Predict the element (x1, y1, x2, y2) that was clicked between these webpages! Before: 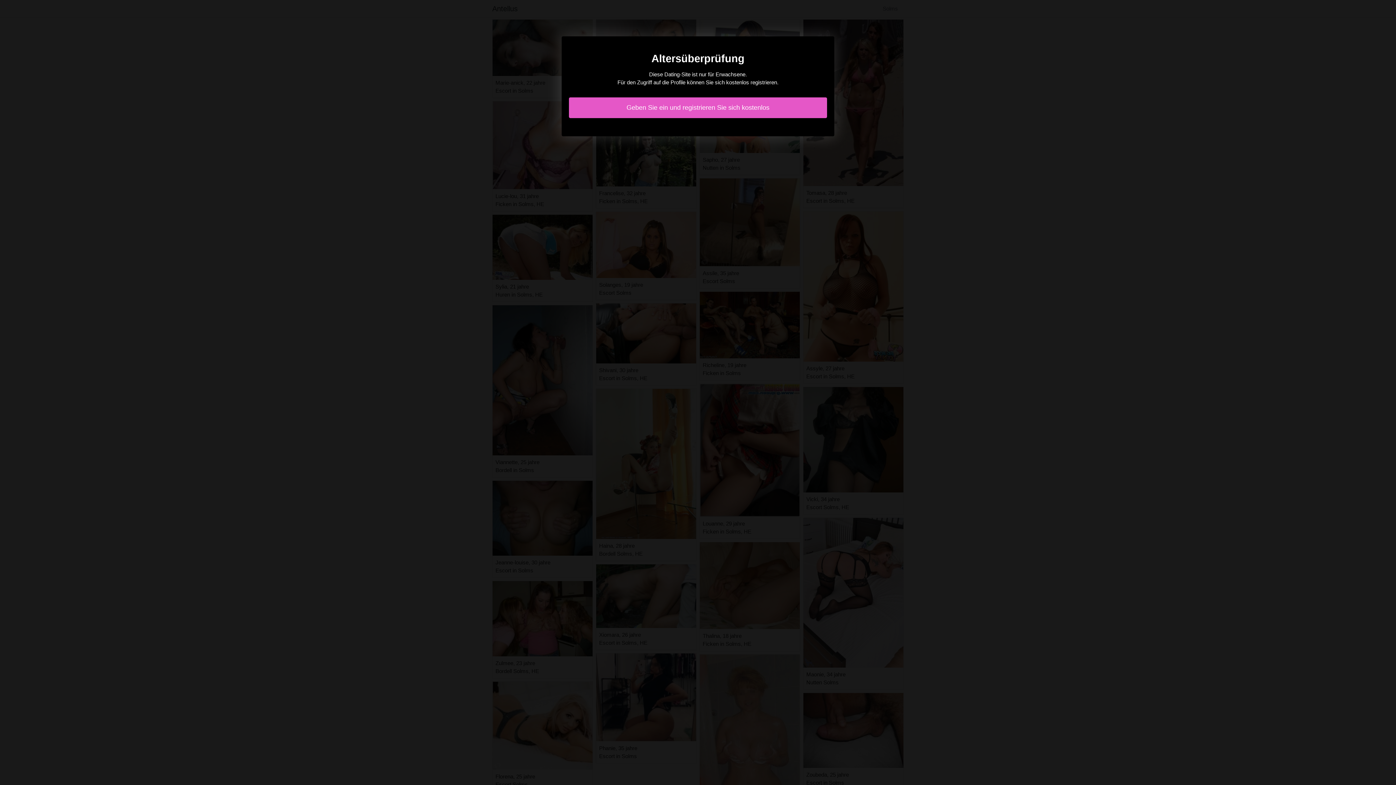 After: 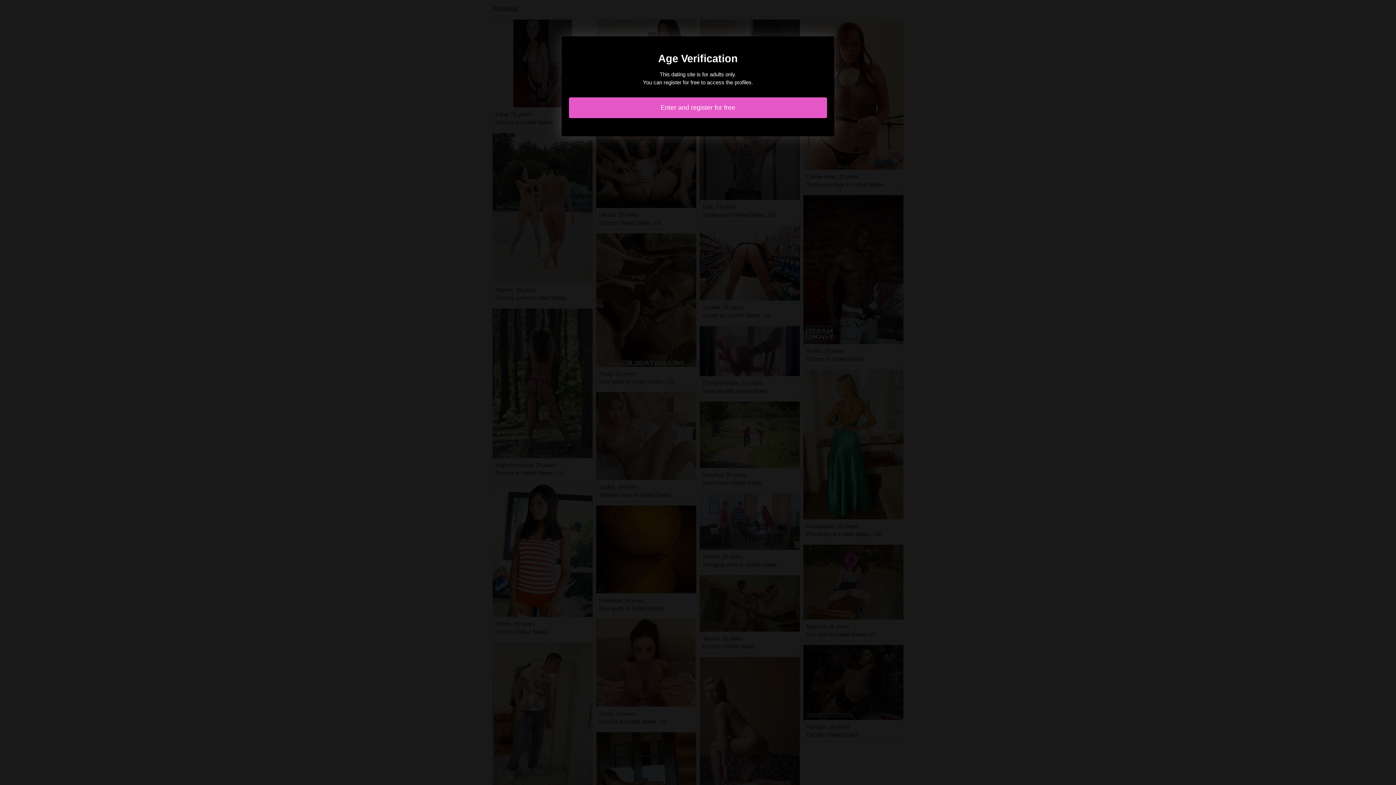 Action: bbox: (569, 97, 827, 118) label: Geben Sie ein und registrieren Sie sich kostenlos